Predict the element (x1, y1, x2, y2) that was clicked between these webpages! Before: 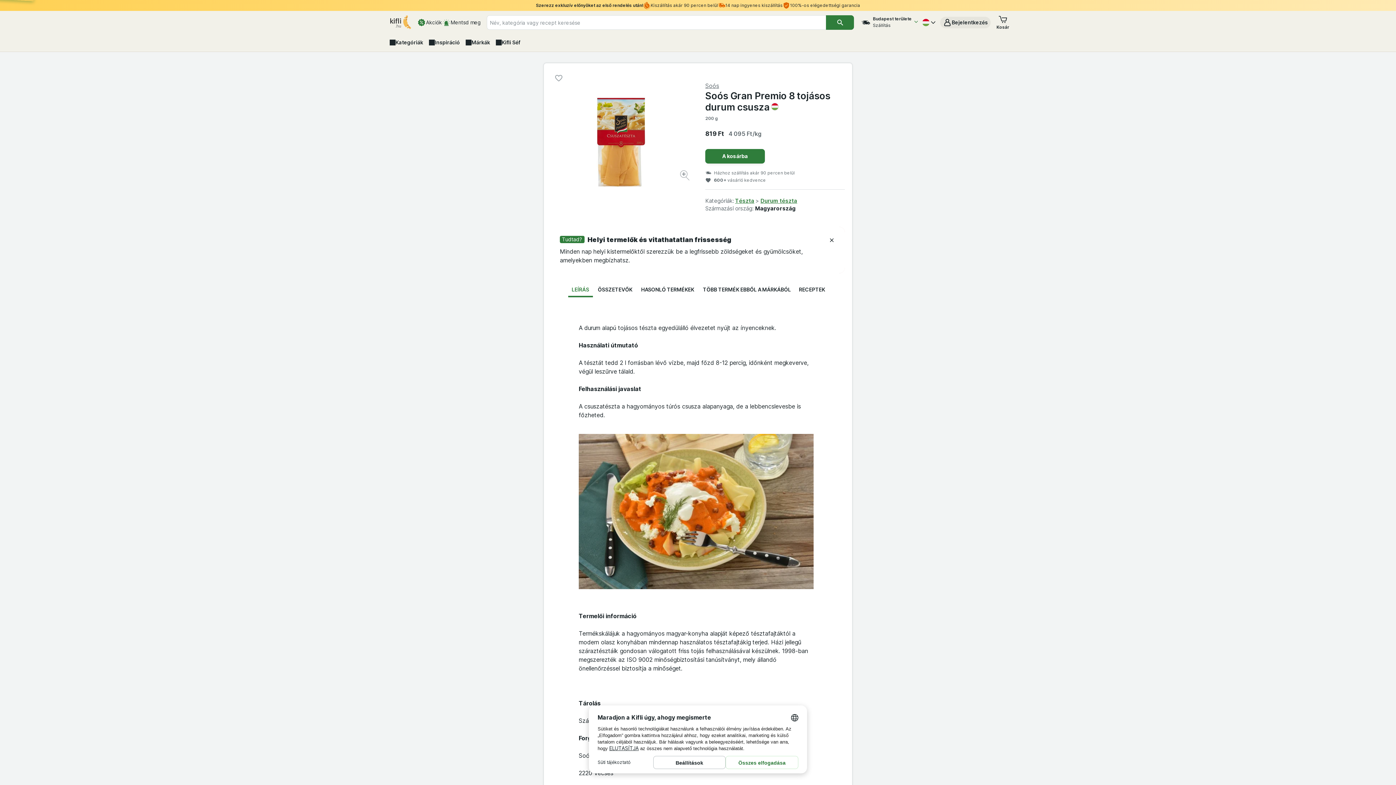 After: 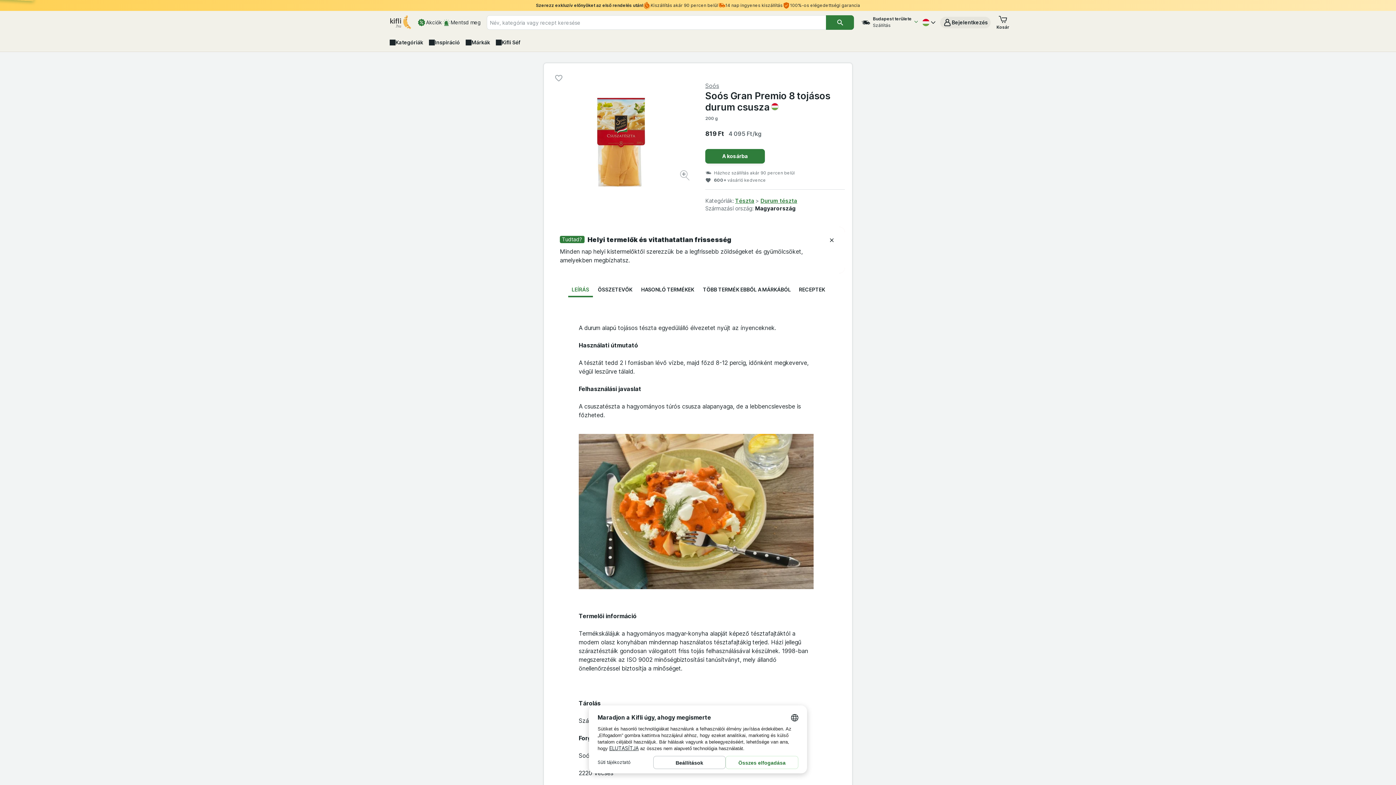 Action: label: Kép nagyítása bbox: (680, 170, 690, 182)